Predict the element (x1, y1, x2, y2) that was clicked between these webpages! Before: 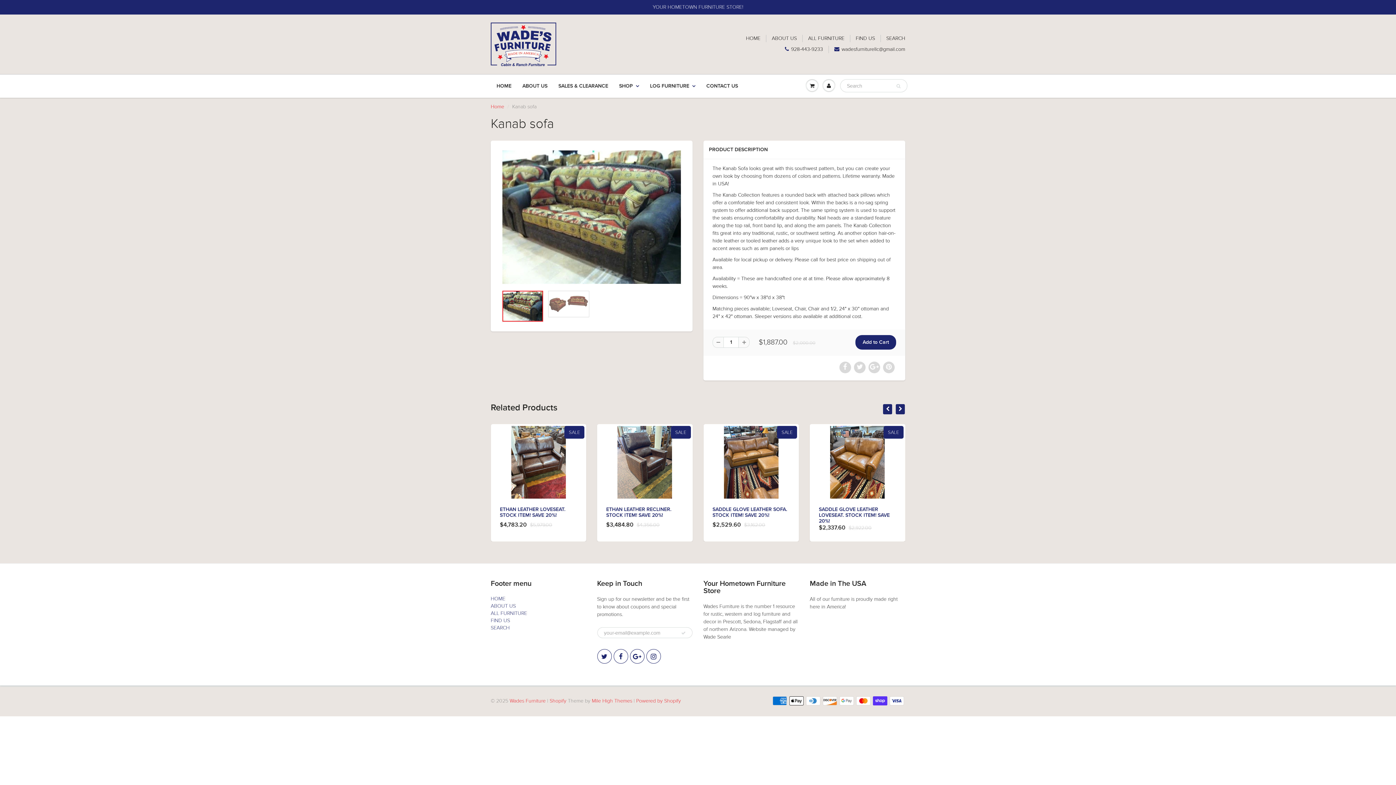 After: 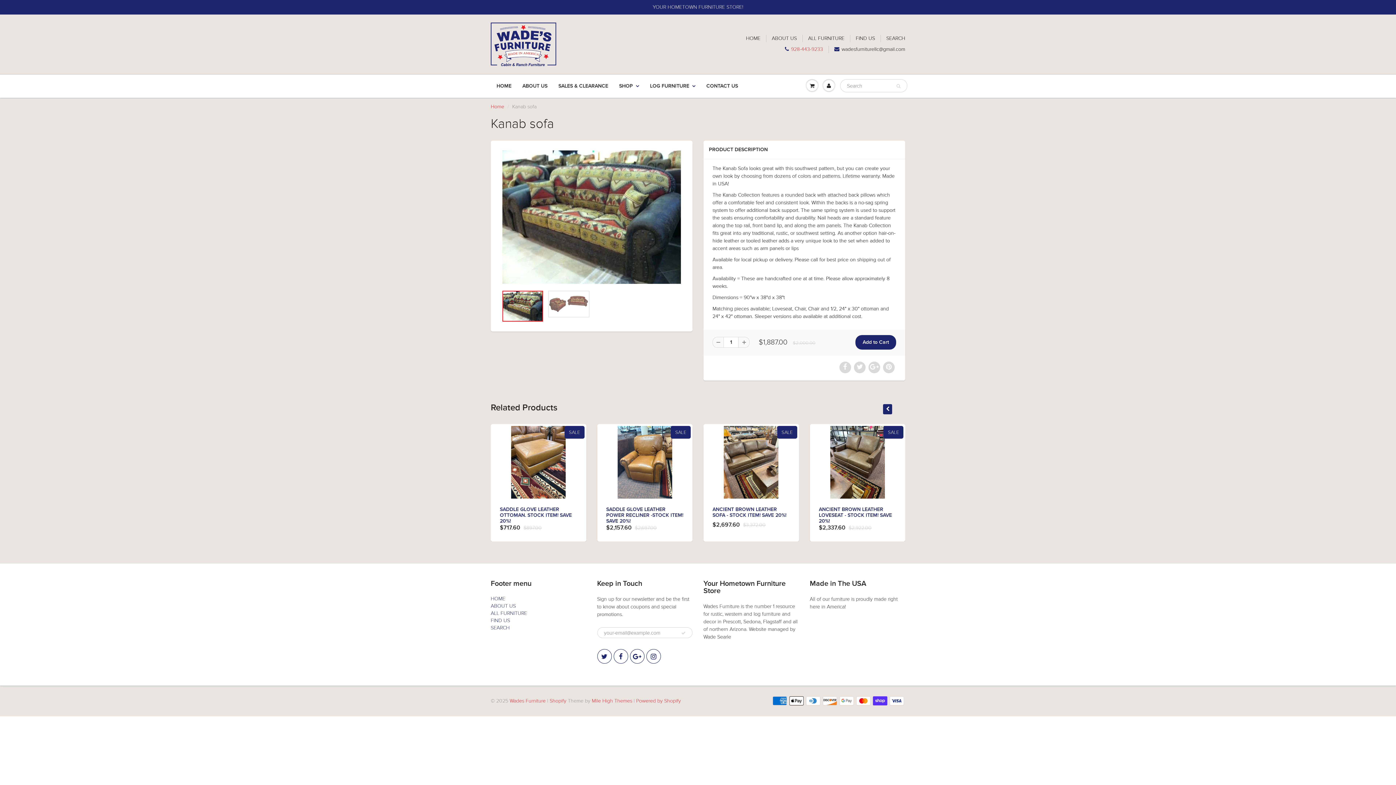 Action: label: 928-443-9233 bbox: (785, 45, 823, 53)